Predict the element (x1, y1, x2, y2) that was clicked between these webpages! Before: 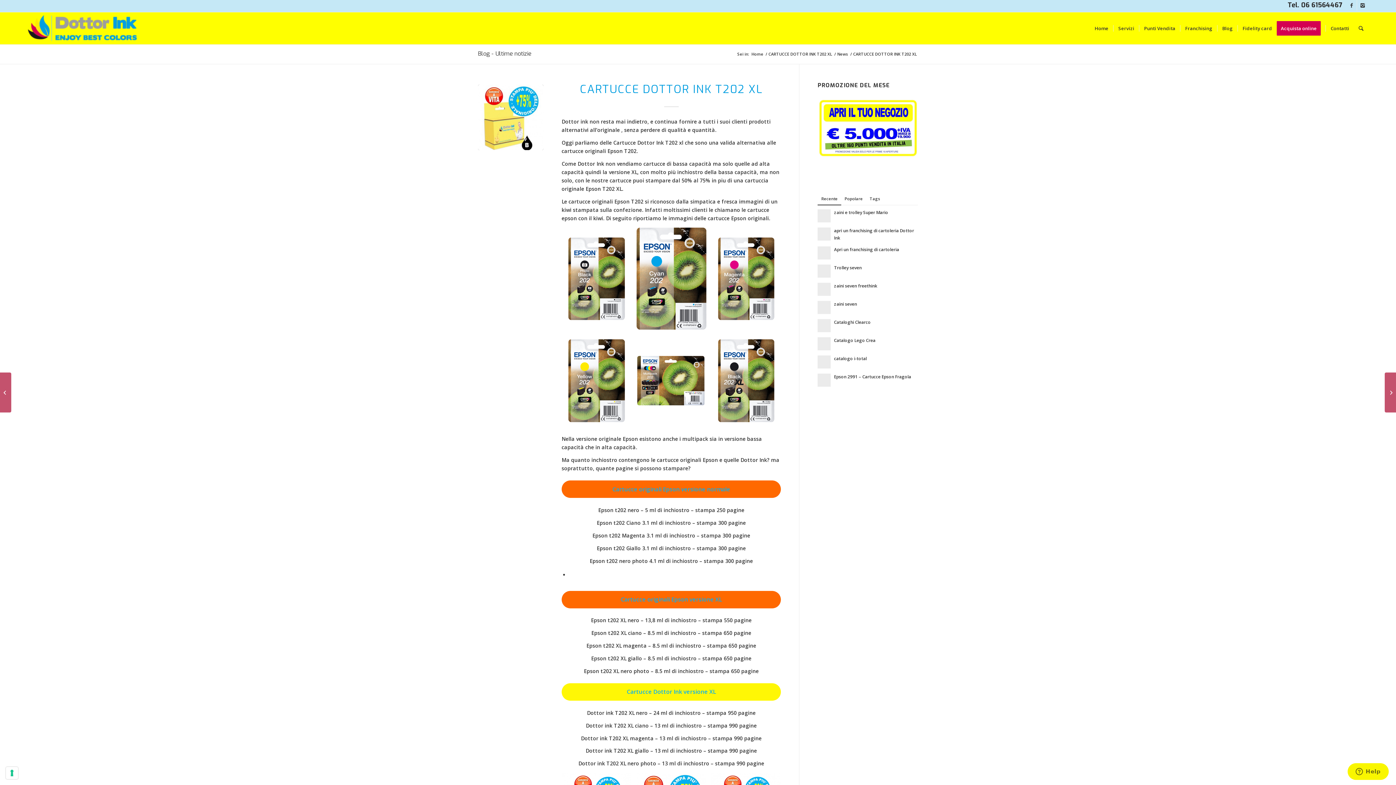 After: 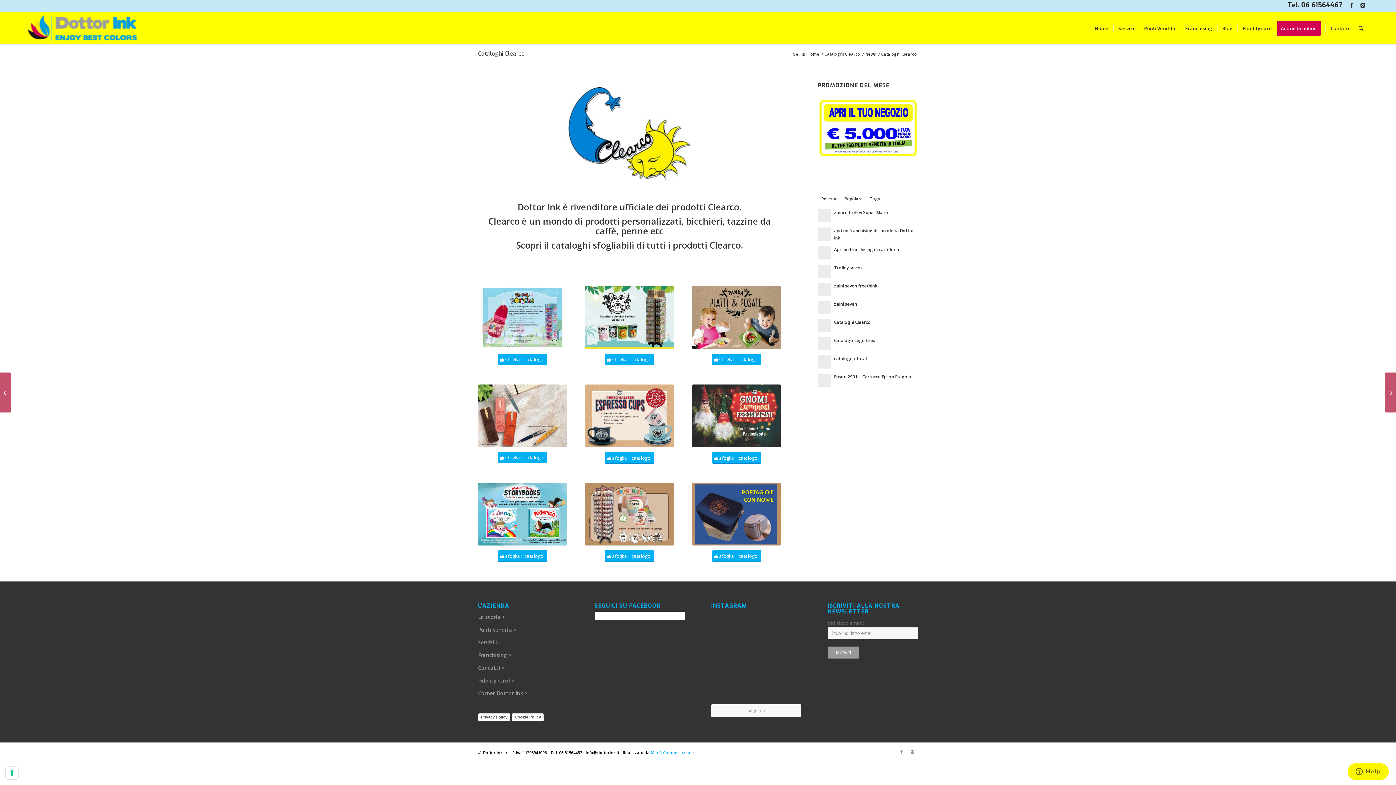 Action: label: Cataloghi Clearco bbox: (817, 317, 918, 332)